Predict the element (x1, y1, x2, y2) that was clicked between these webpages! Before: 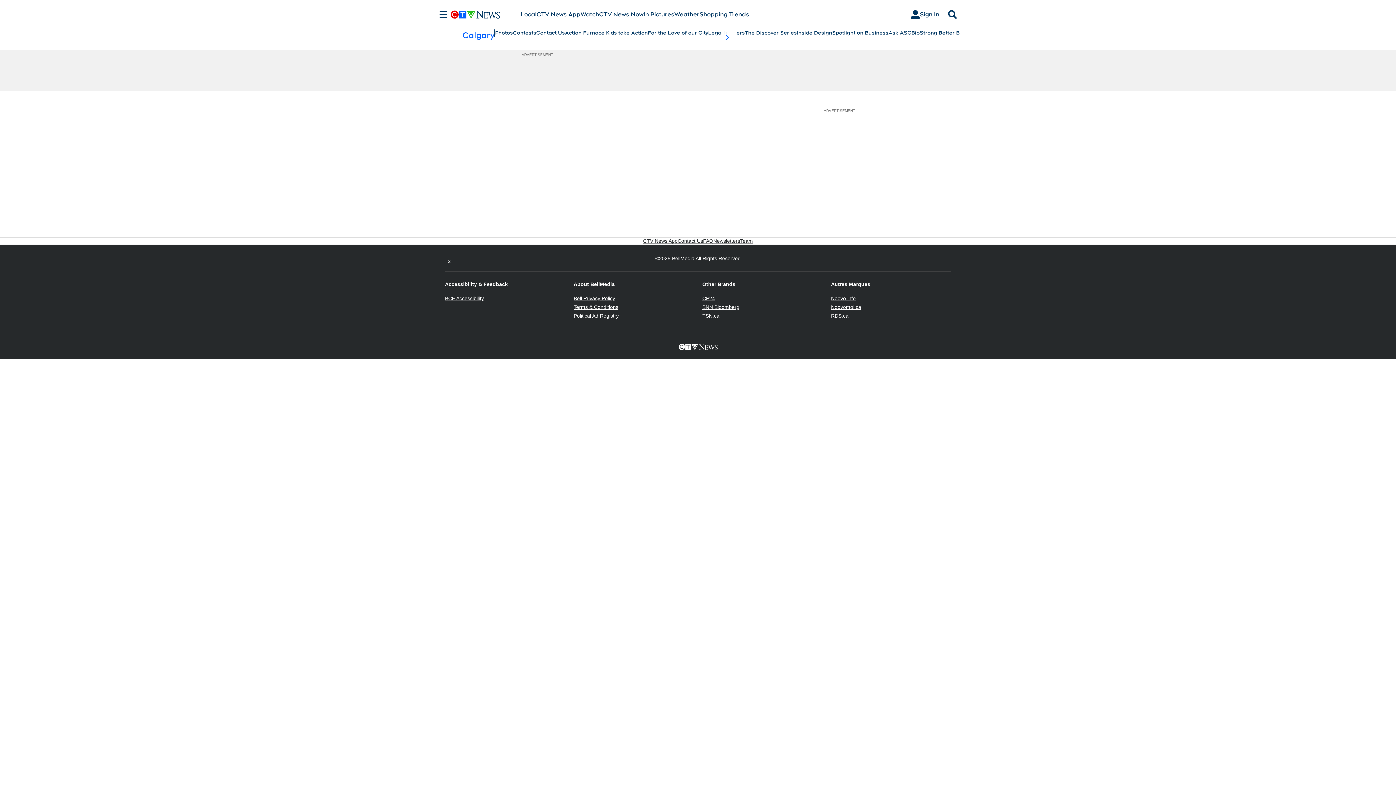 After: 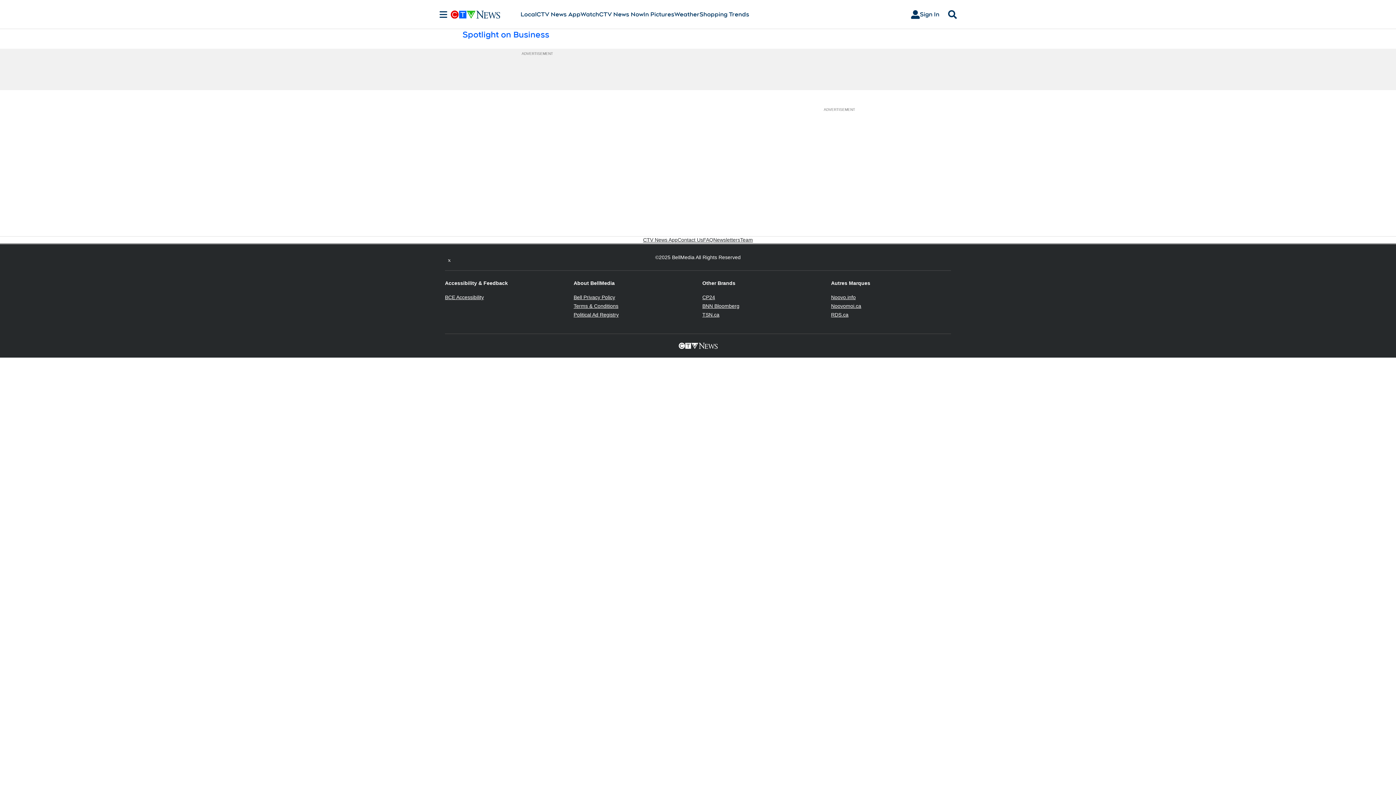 Action: bbox: (832, 29, 888, 36) label: Spotlight on Business